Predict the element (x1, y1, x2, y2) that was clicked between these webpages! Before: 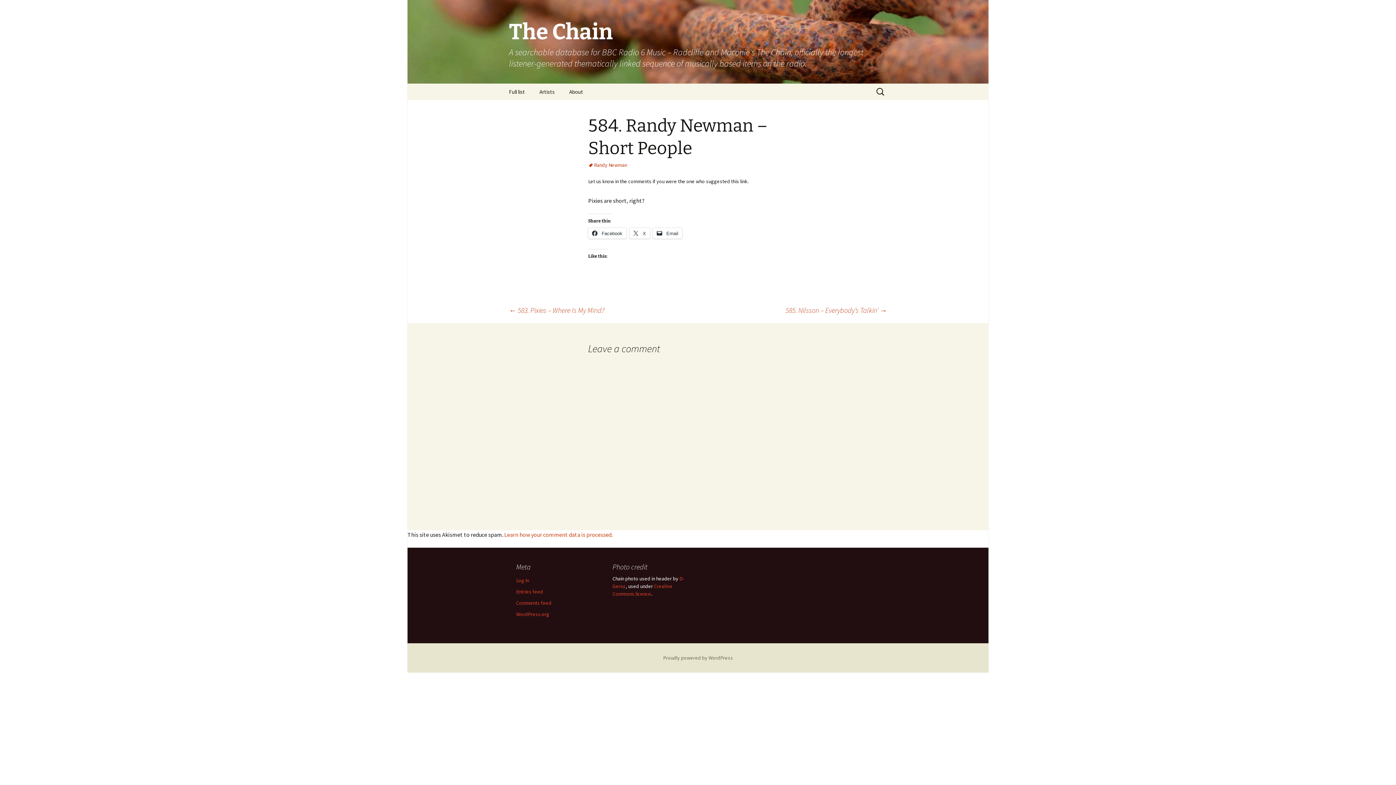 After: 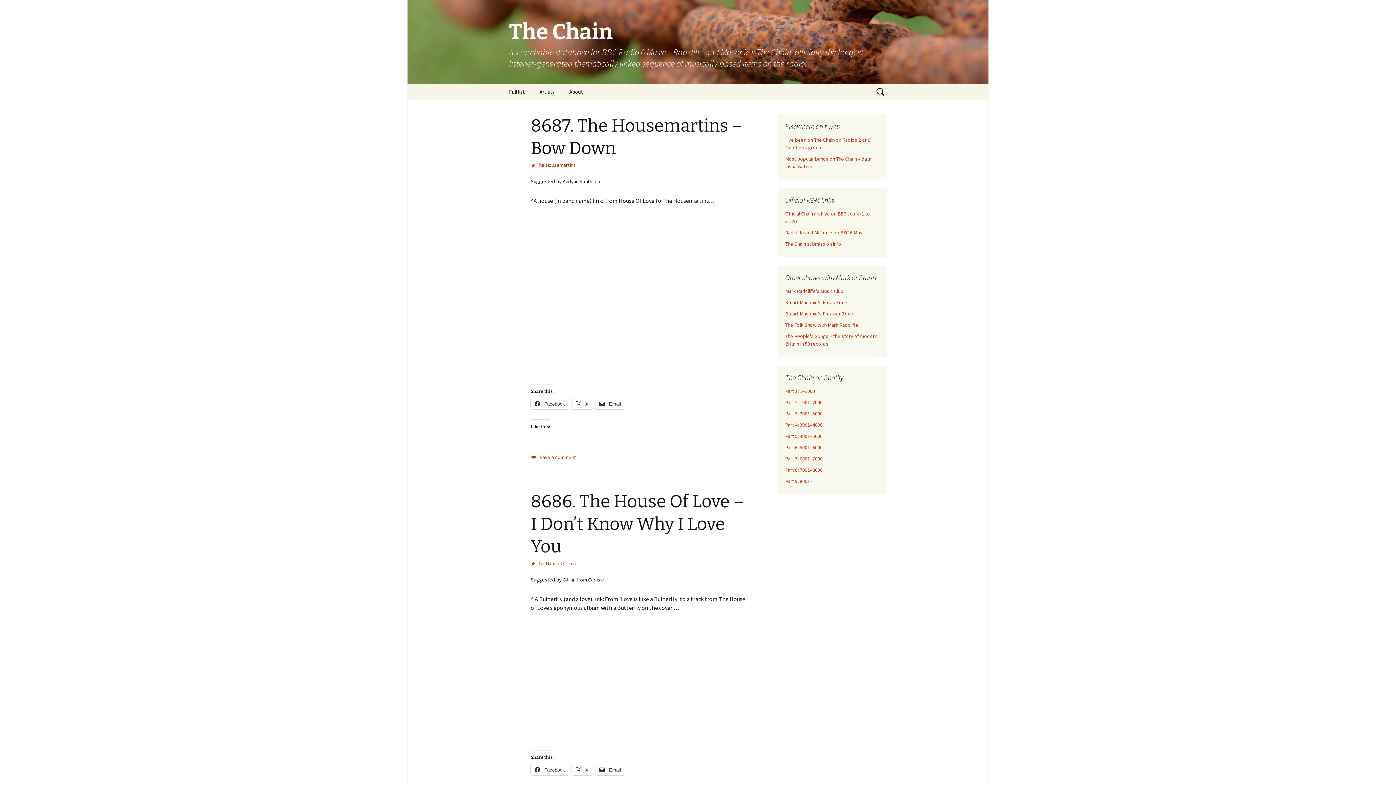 Action: bbox: (501, 0, 894, 83) label: The Chain
A searchable database for BBC Radio 6 Music – Radcliffe and Maconie's The Chain, officially the longest listener-generated thematically linked sequence of musically based items on the radio.